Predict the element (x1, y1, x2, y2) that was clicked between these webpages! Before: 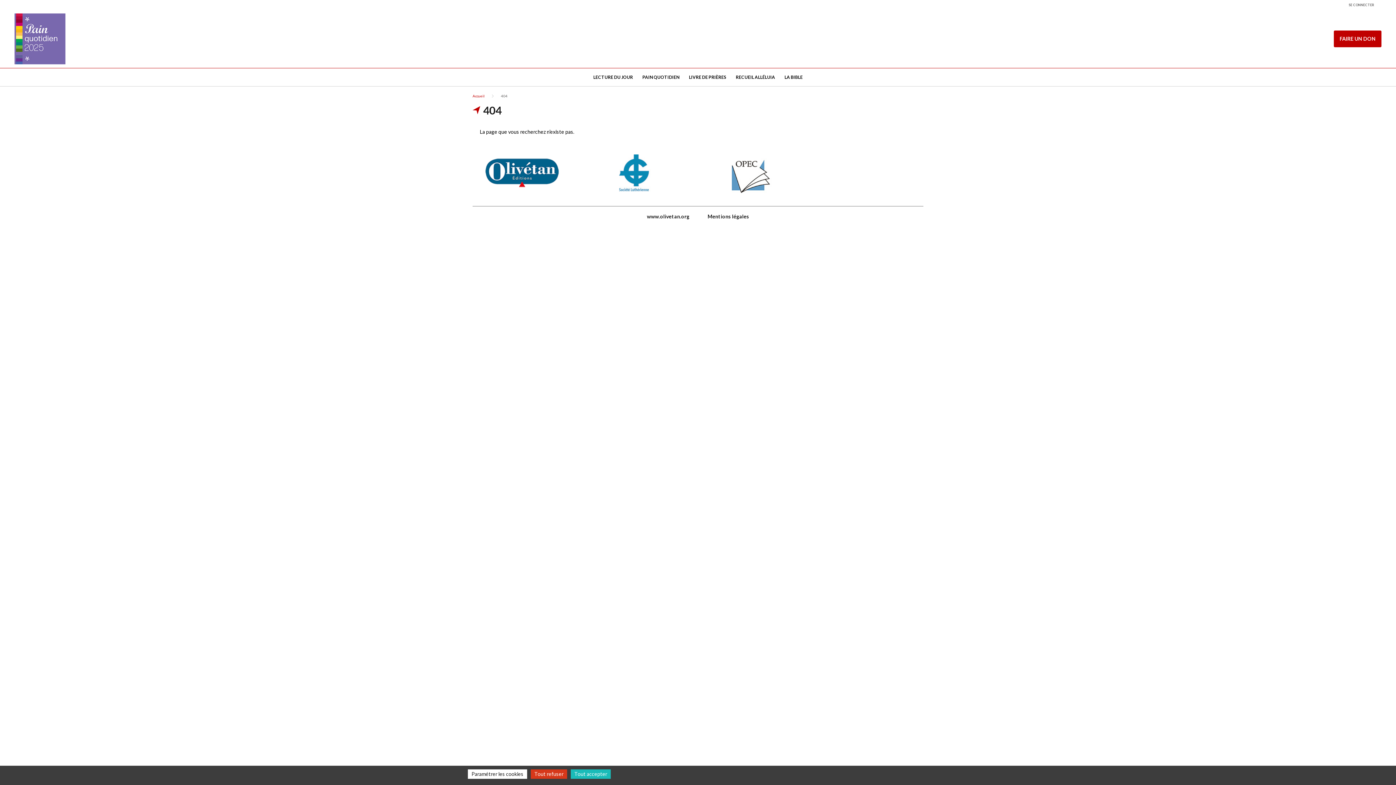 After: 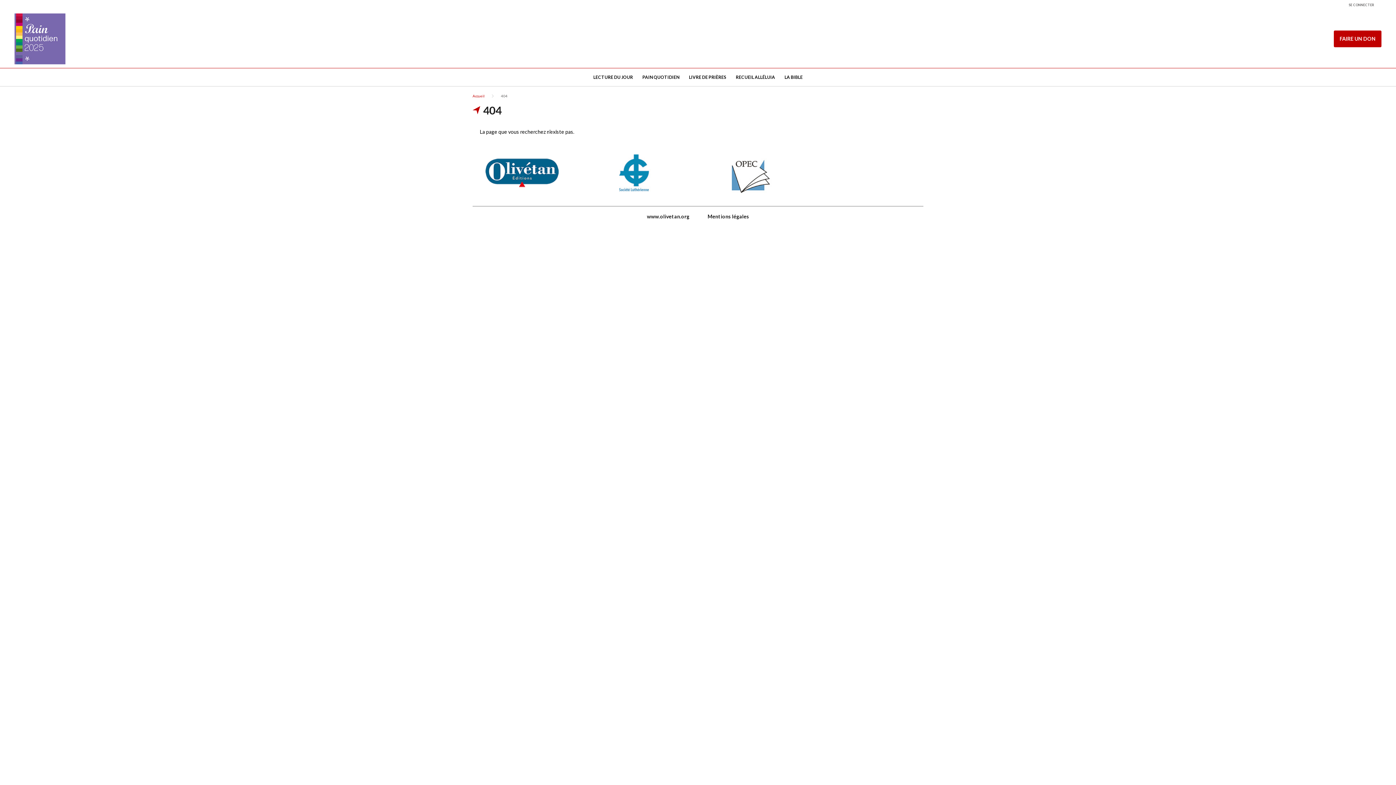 Action: bbox: (530, 769, 567, 779) label: Tout refuser